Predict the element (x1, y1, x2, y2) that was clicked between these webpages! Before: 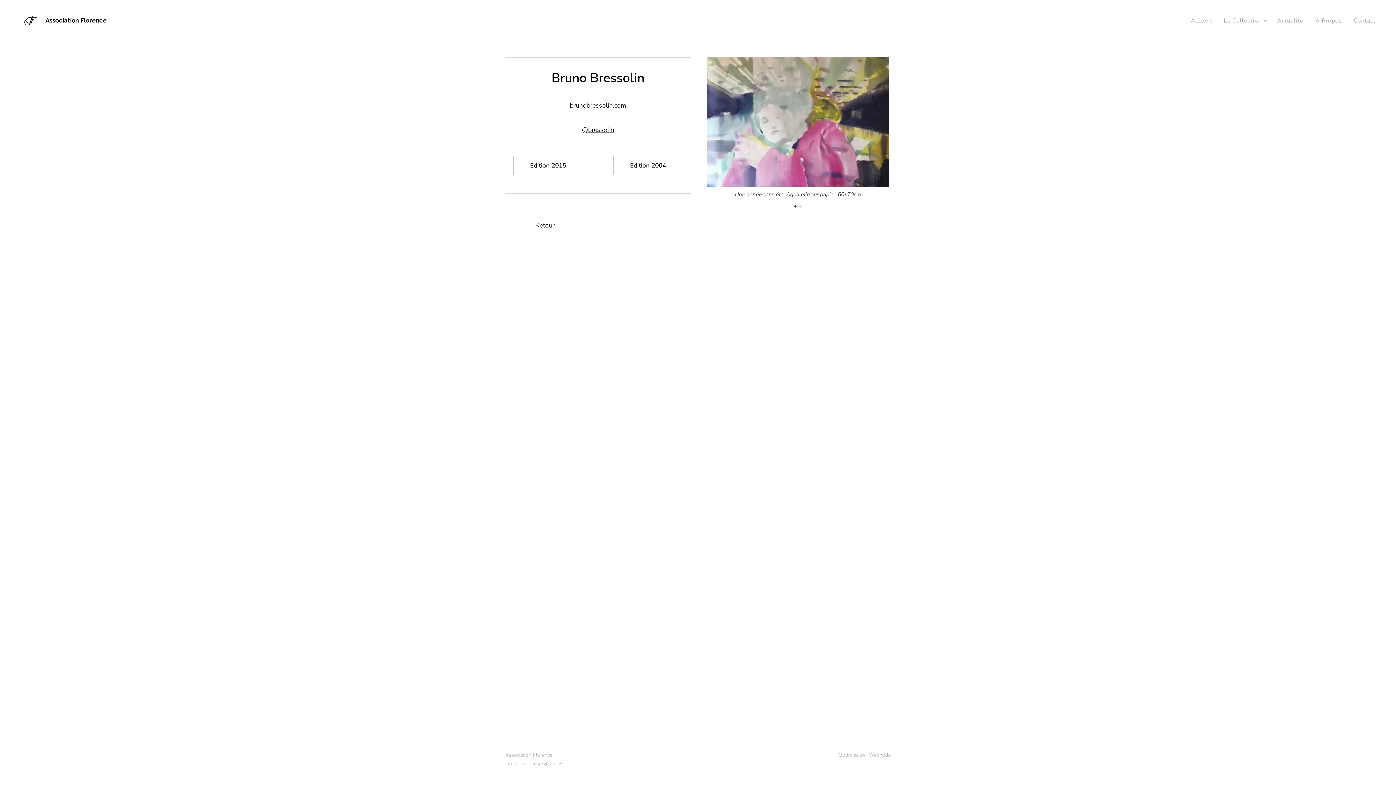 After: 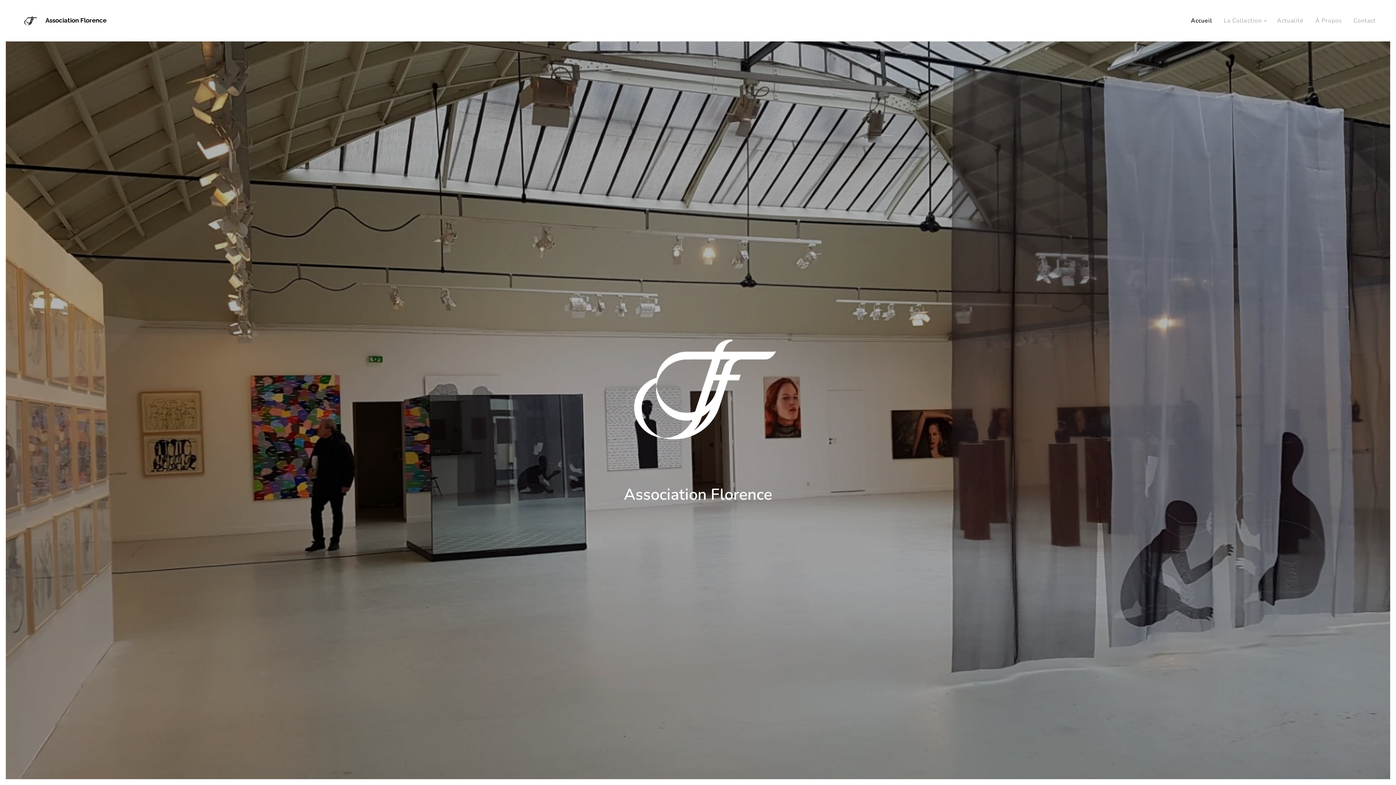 Action: label: Accueil bbox: (1189, 11, 1218, 29)